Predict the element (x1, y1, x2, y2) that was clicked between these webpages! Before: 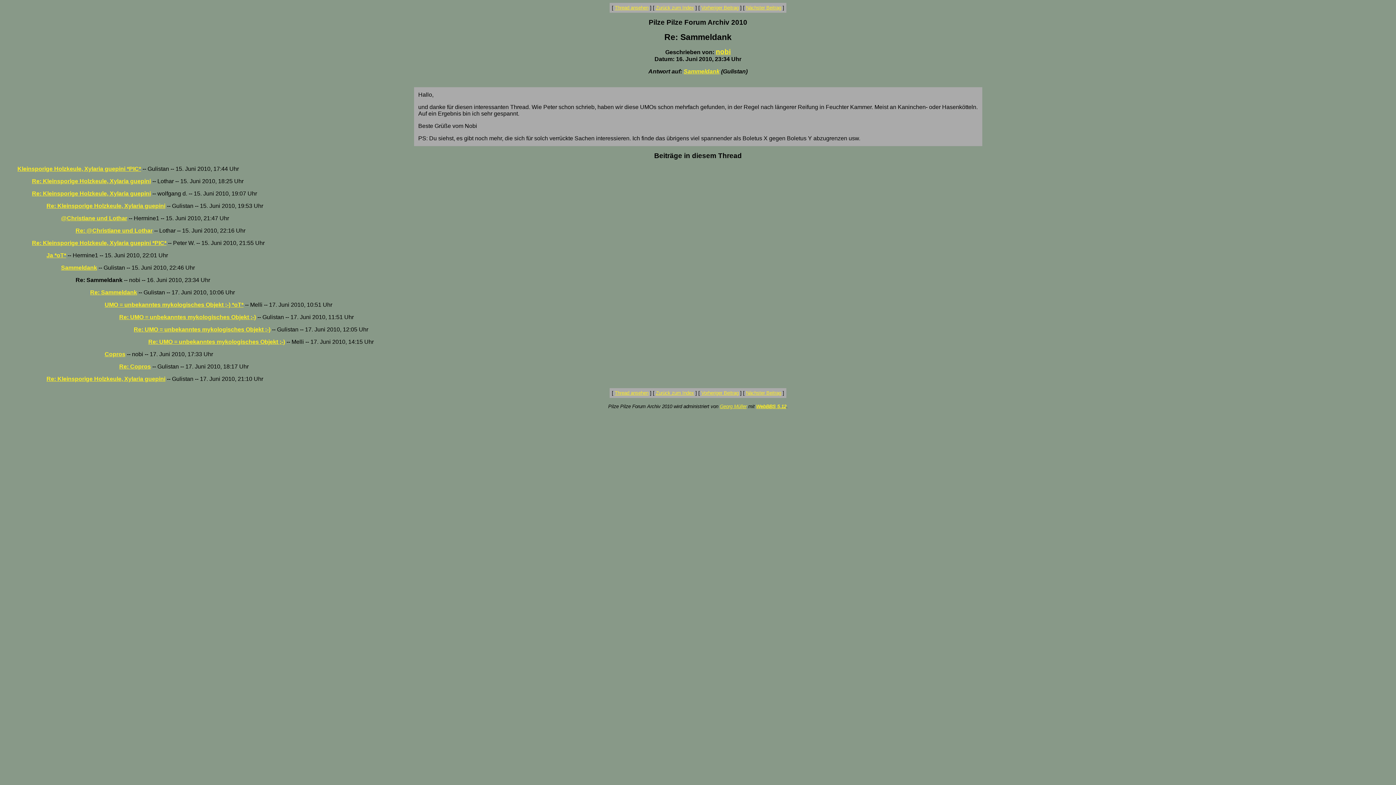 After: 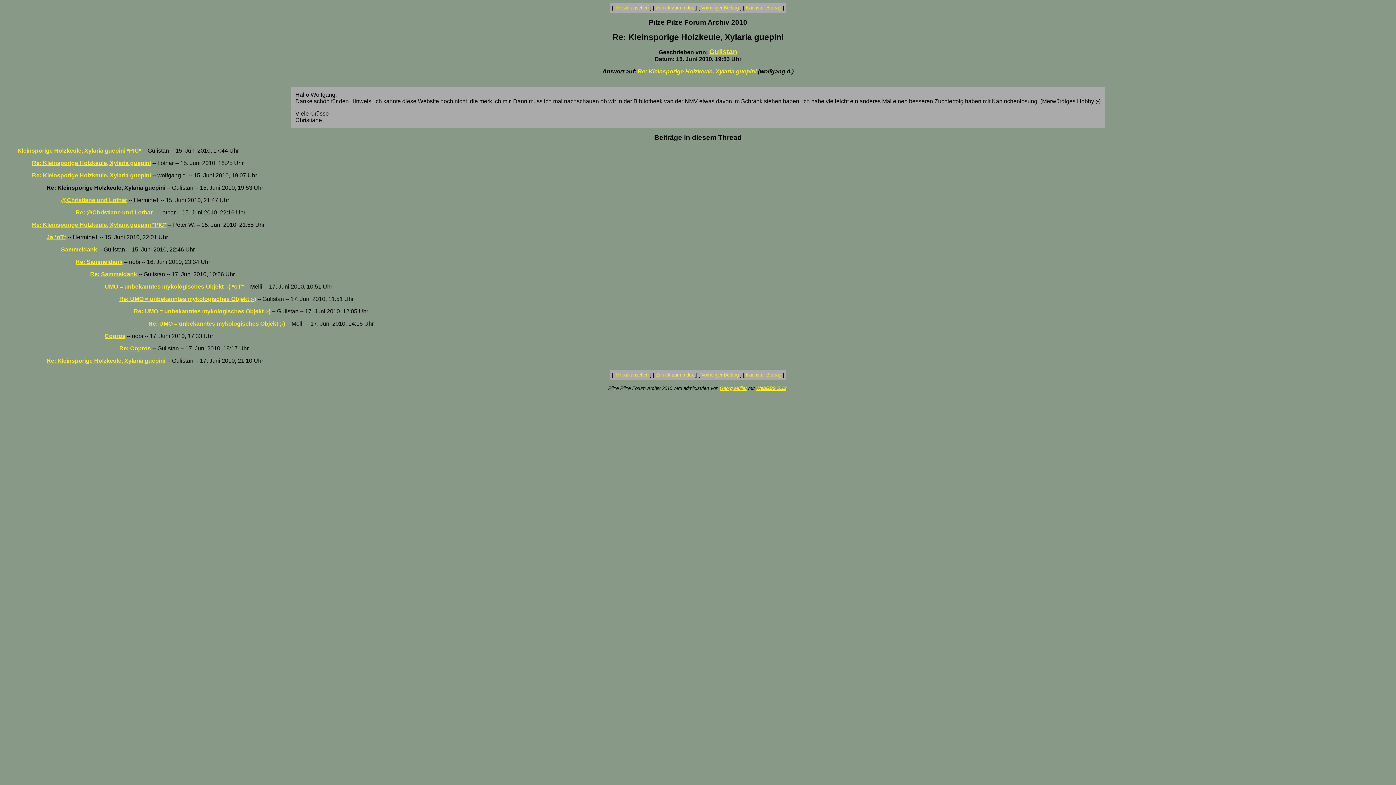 Action: label: Re: Kleinsporige Holzkeule, Xylaria guepini bbox: (46, 202, 165, 209)